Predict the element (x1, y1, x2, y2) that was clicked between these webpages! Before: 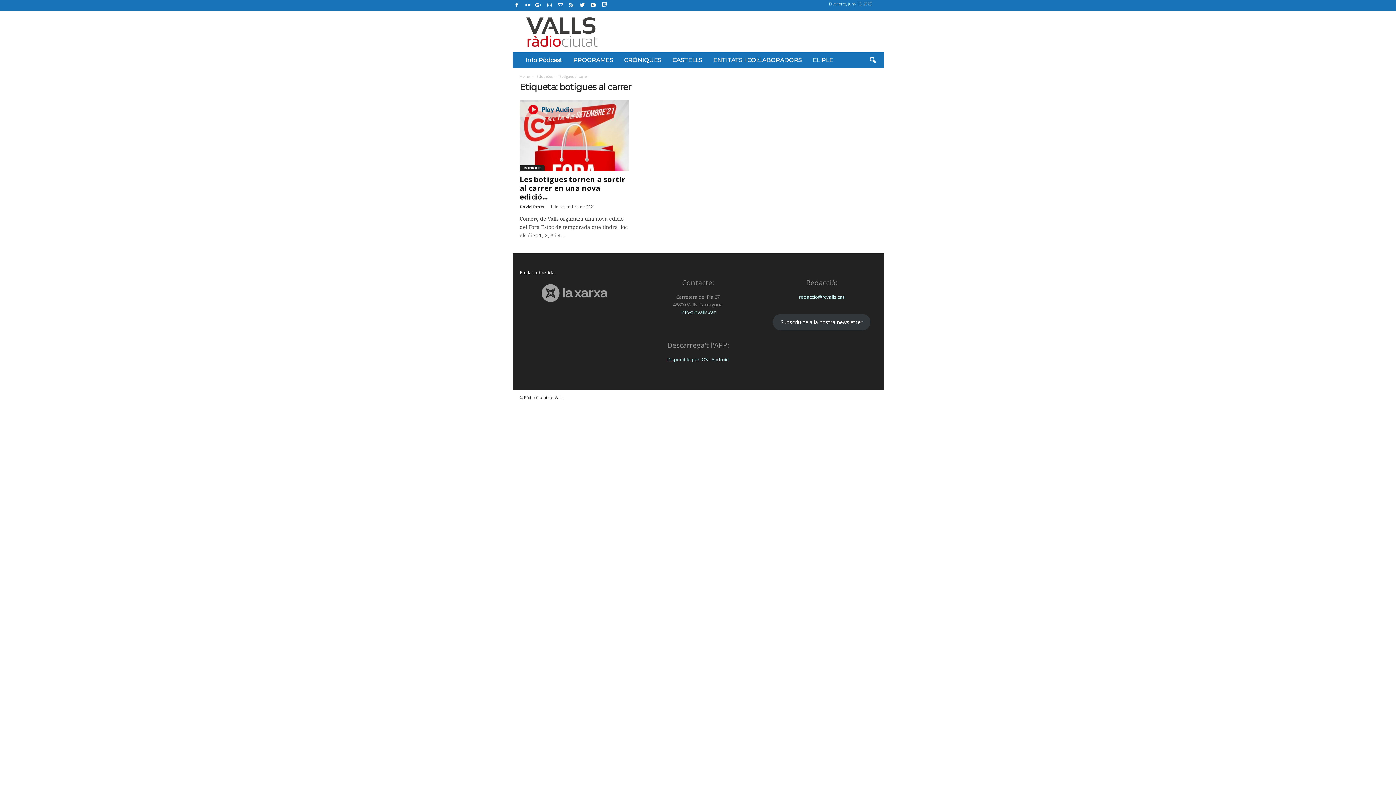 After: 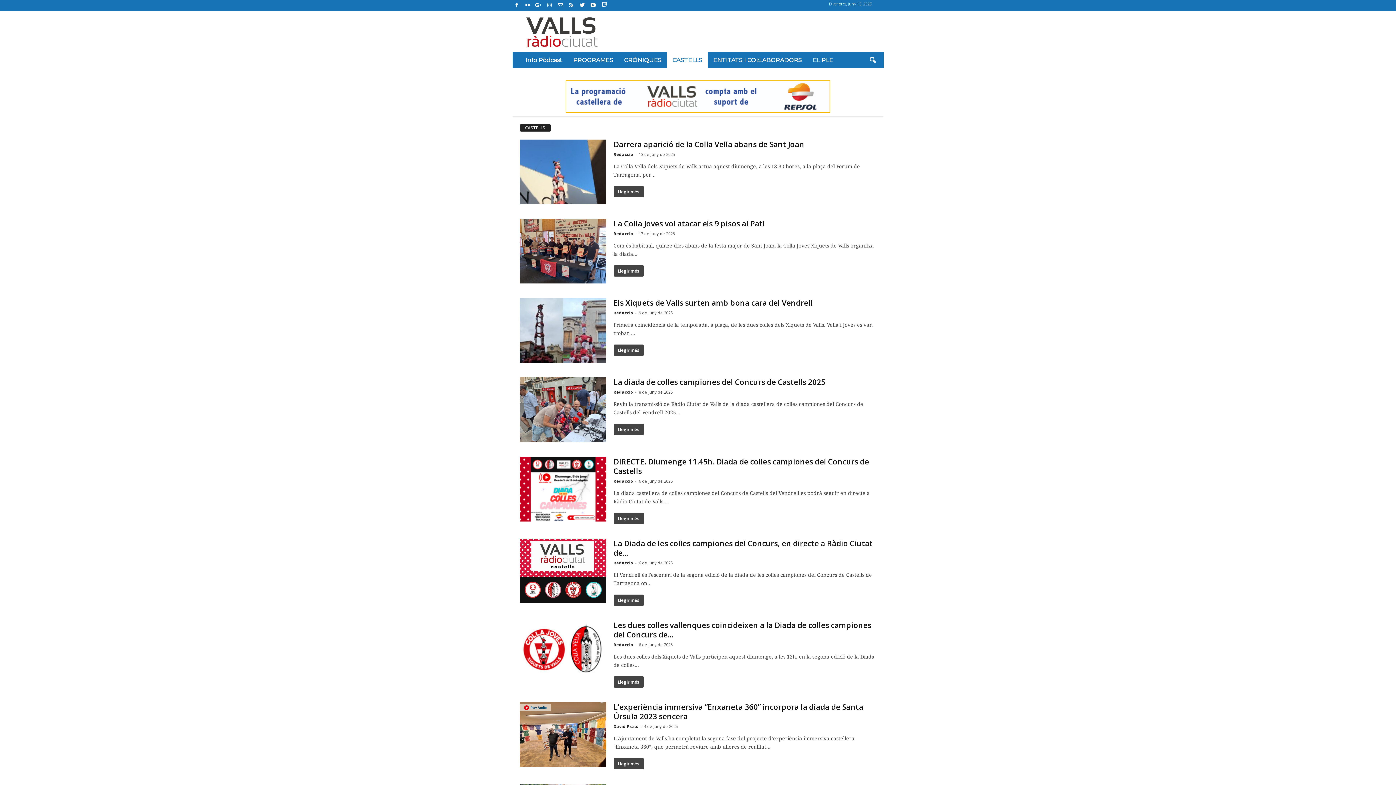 Action: bbox: (667, 52, 707, 68) label: CASTELLS